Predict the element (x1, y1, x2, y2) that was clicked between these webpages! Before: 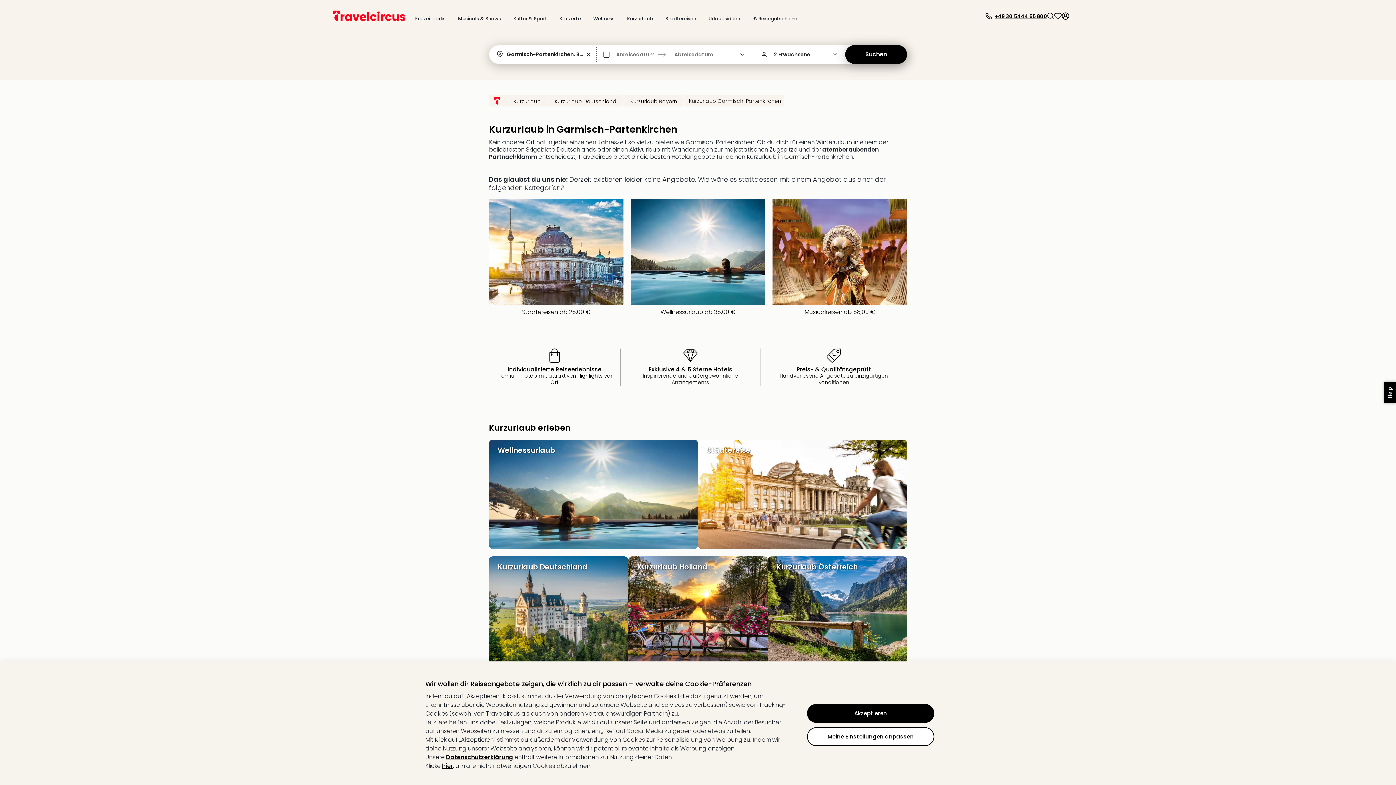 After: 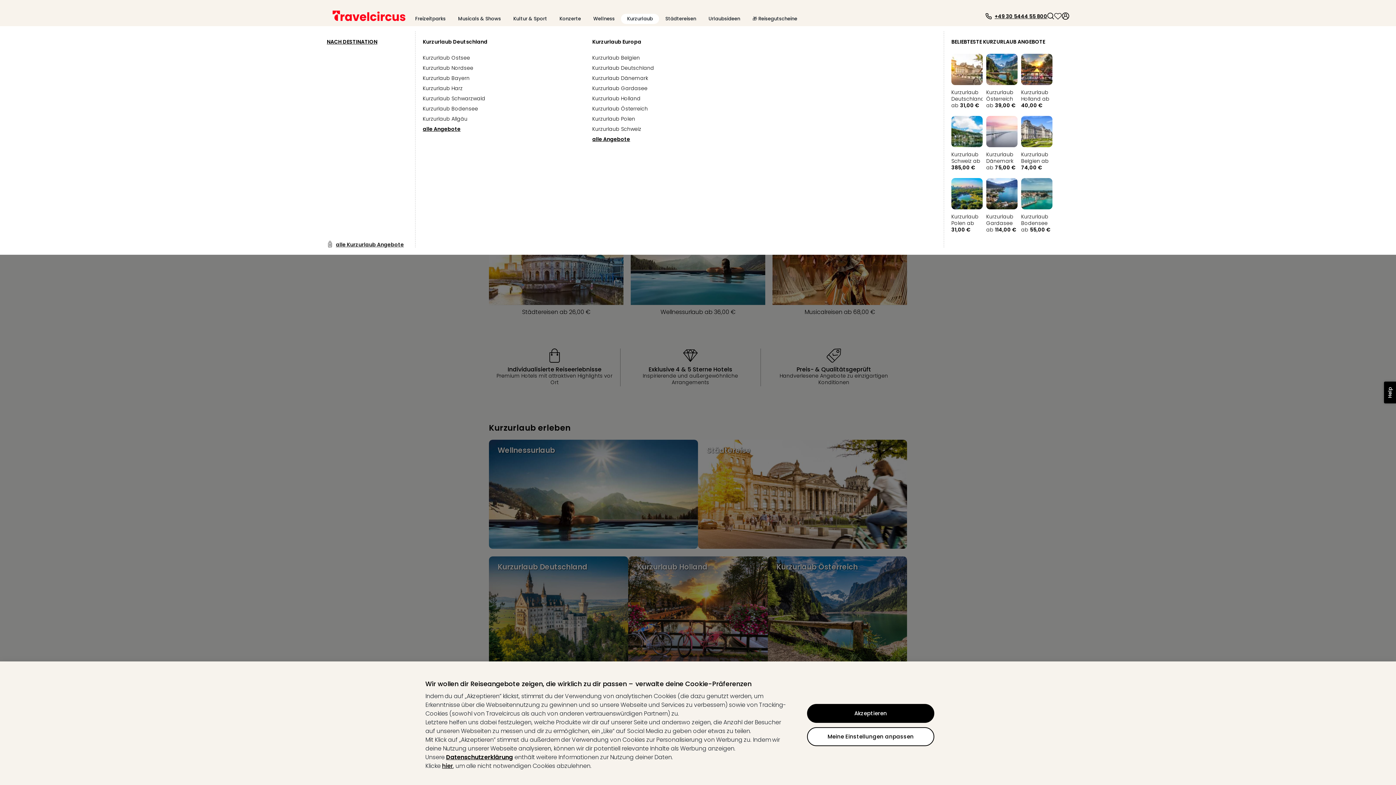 Action: bbox: (621, 13, 659, 24) label: Kurzurlaub